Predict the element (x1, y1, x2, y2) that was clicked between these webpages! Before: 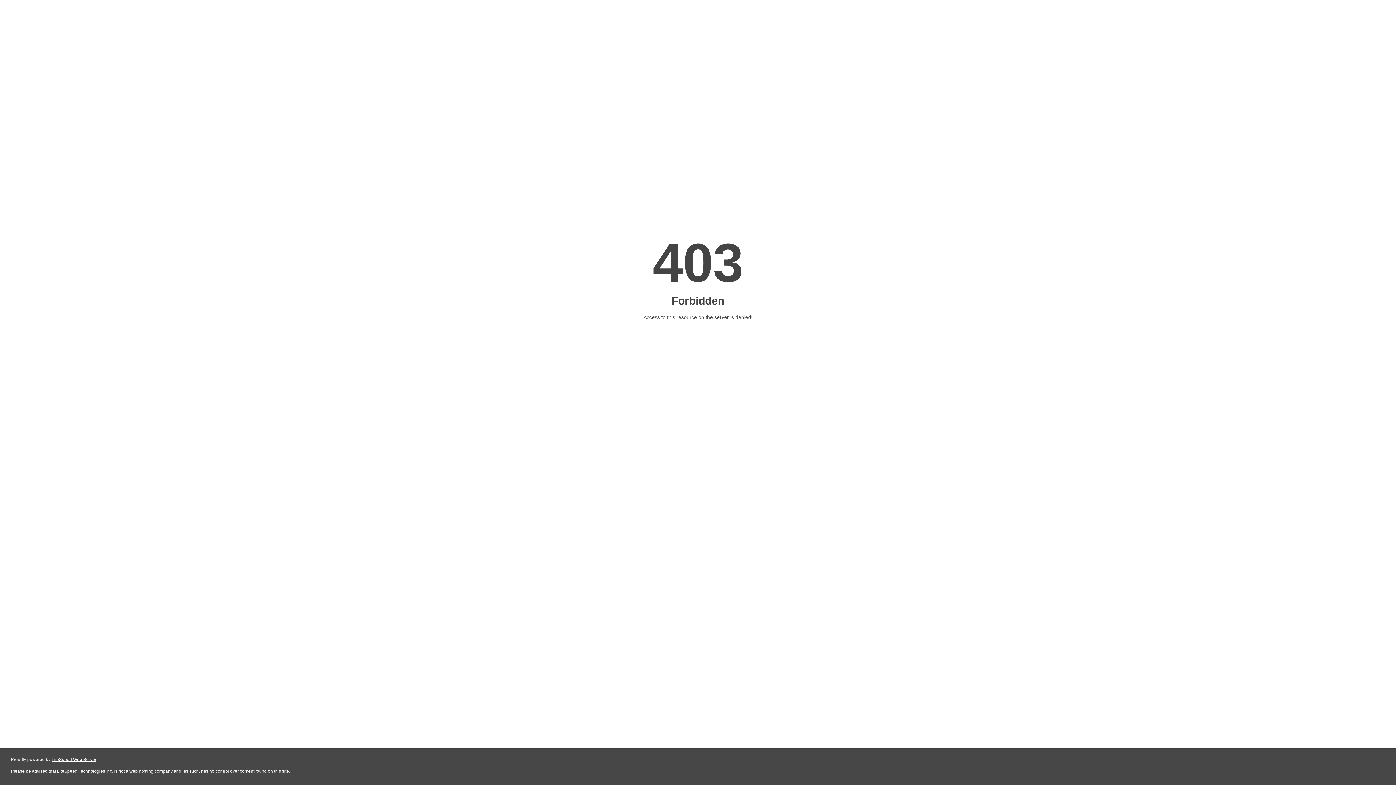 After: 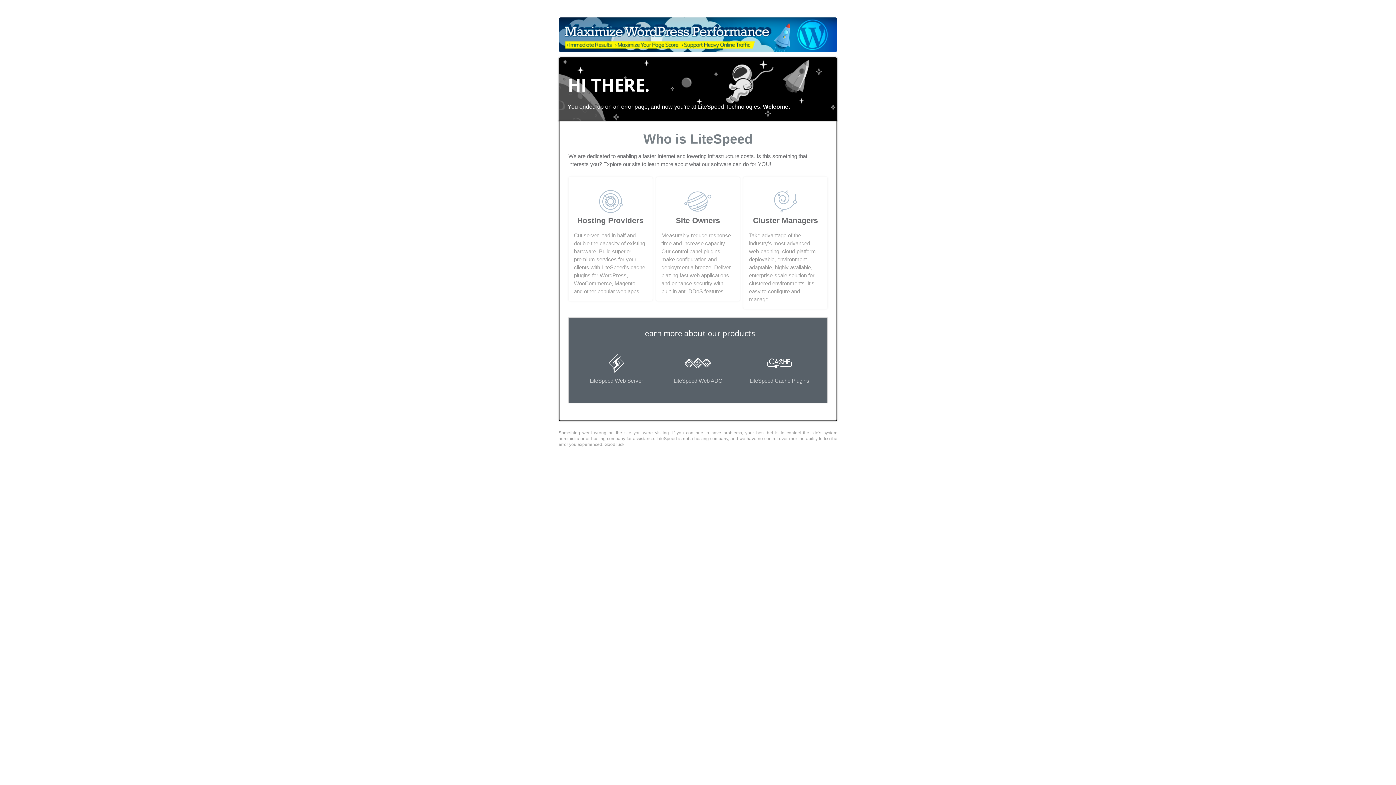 Action: bbox: (51, 757, 96, 762) label: LiteSpeed Web Server